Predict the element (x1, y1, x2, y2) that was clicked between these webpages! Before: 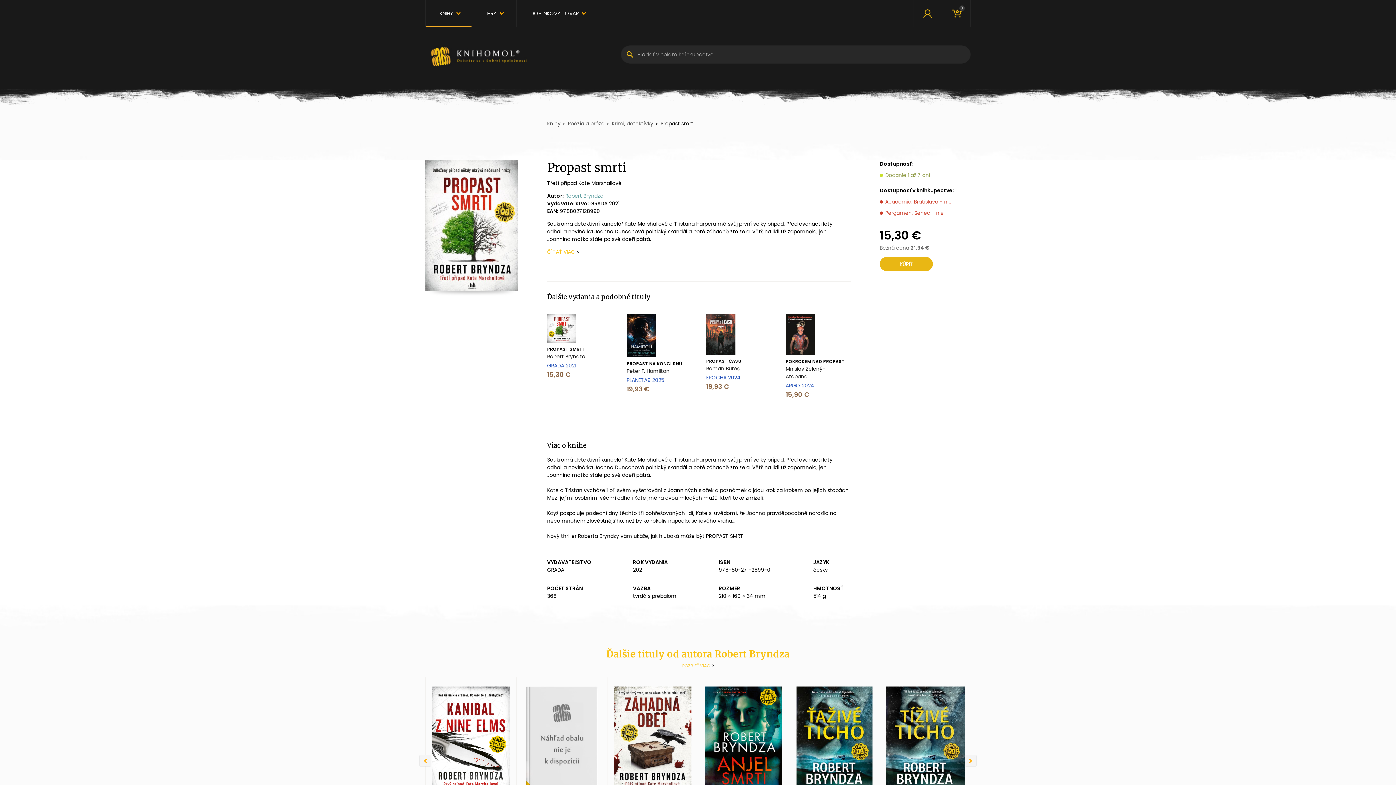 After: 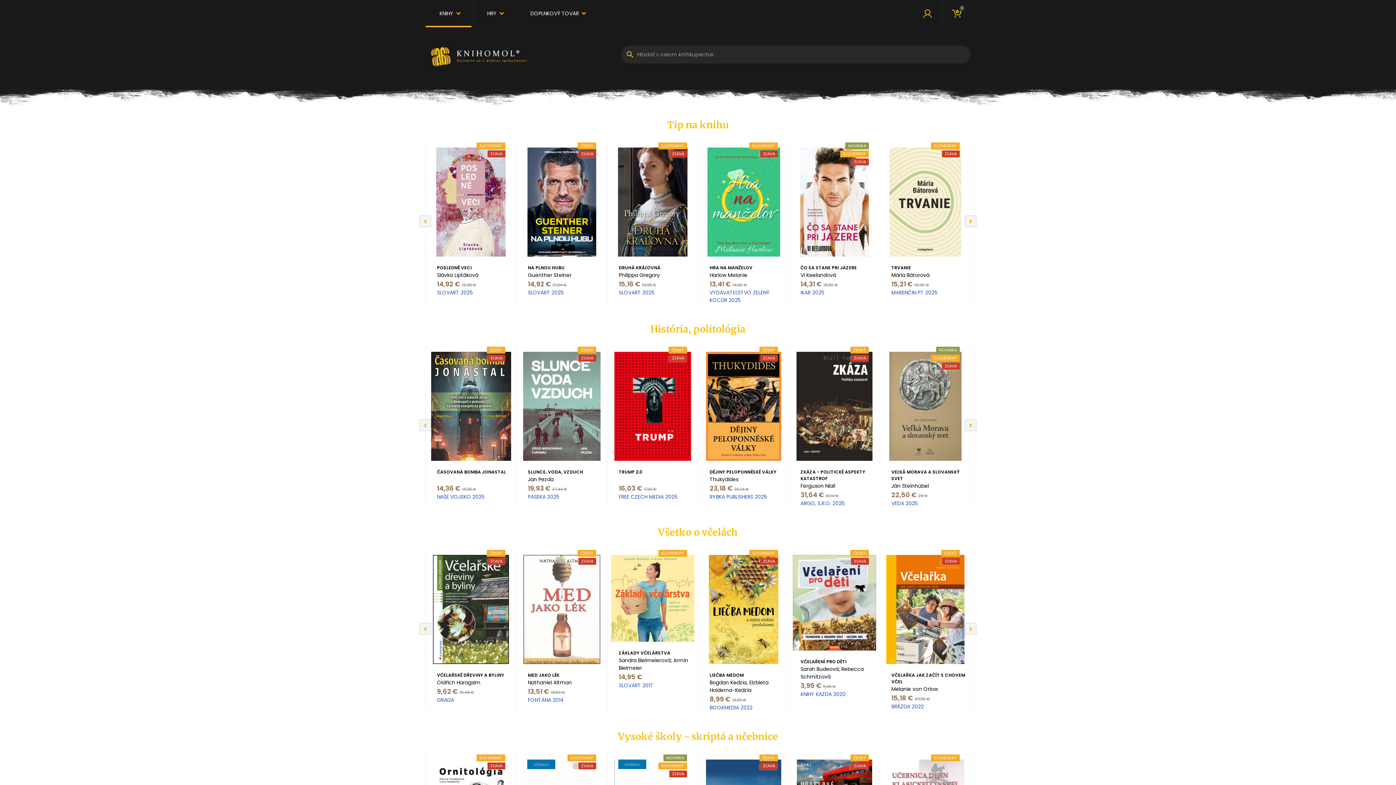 Action: label: Knihy bbox: (547, 120, 560, 127)